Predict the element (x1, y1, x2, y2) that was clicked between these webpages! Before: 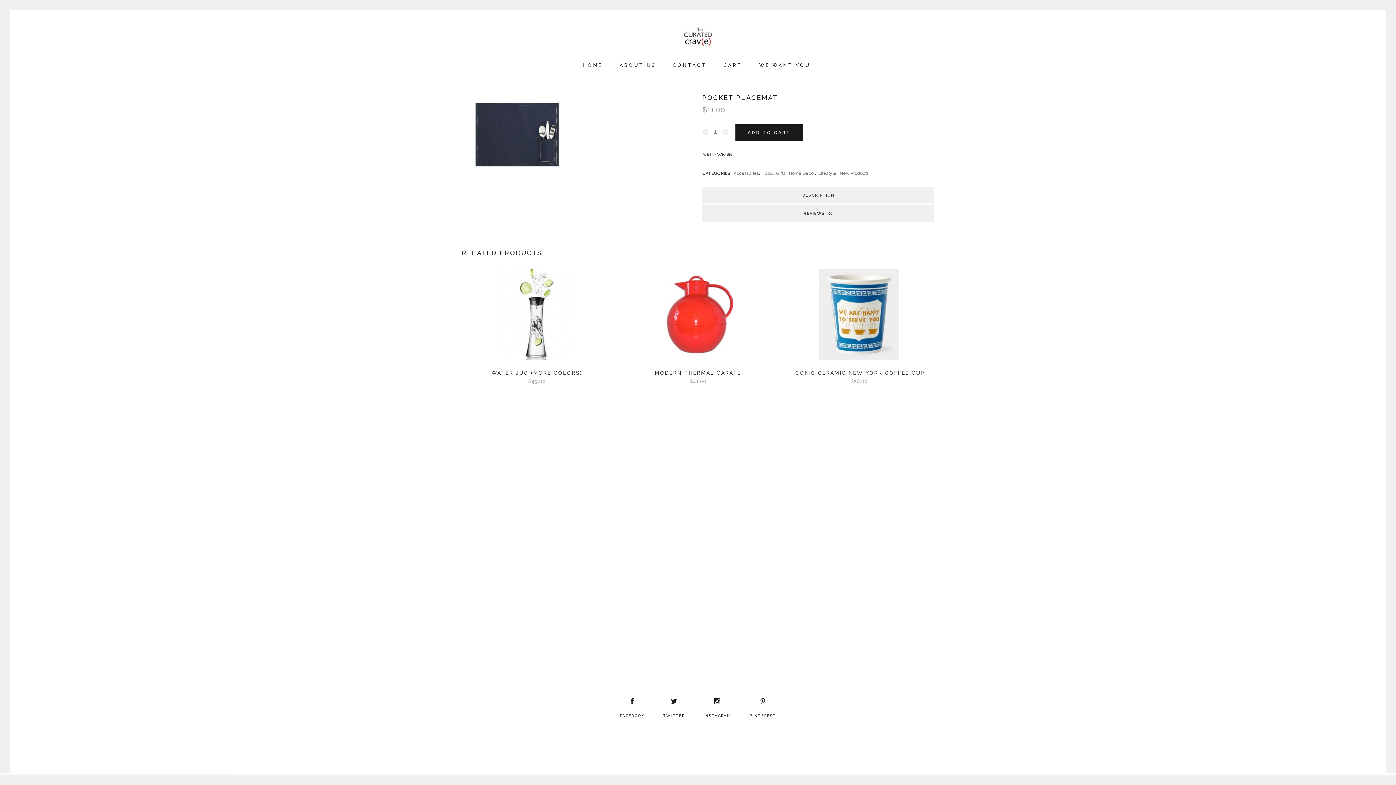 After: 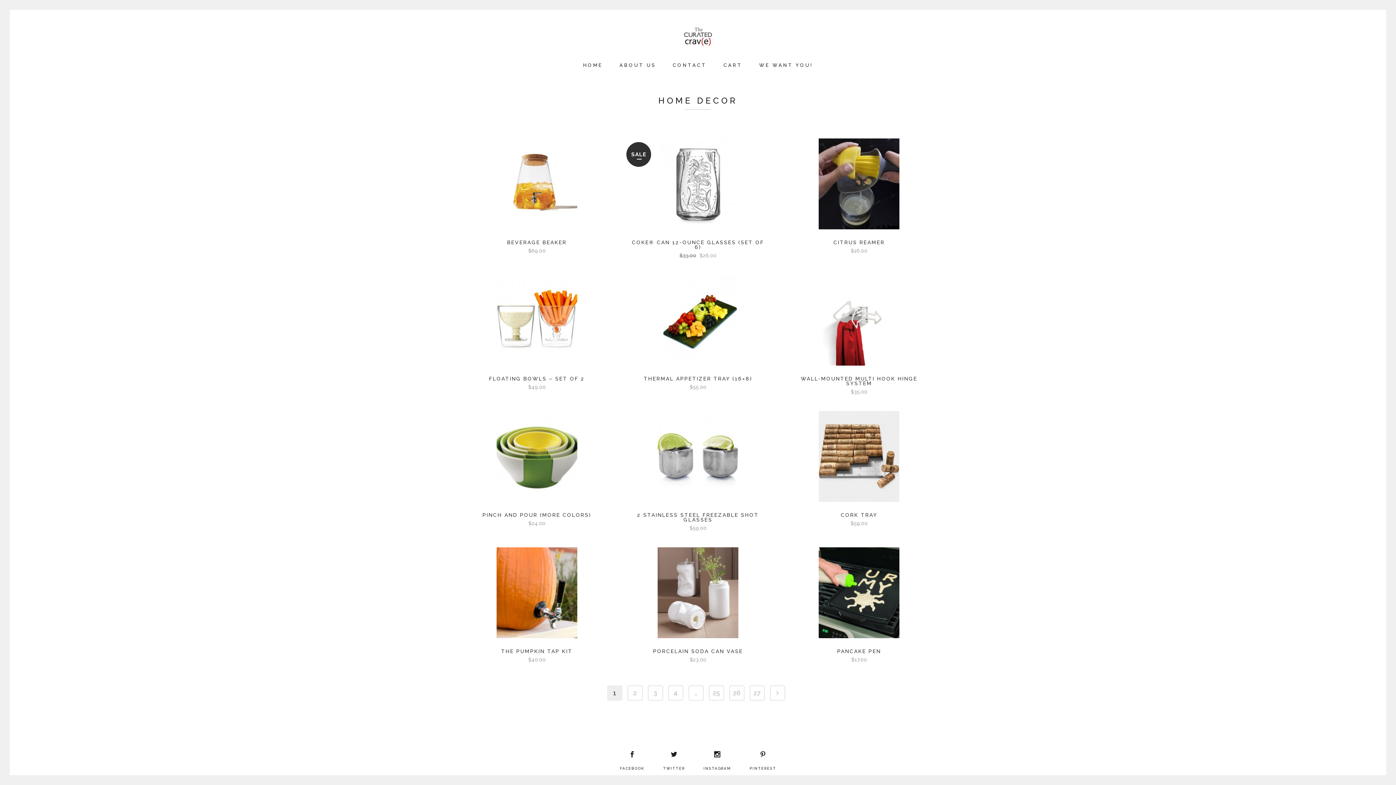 Action: label: Home Decor bbox: (789, 170, 815, 176)